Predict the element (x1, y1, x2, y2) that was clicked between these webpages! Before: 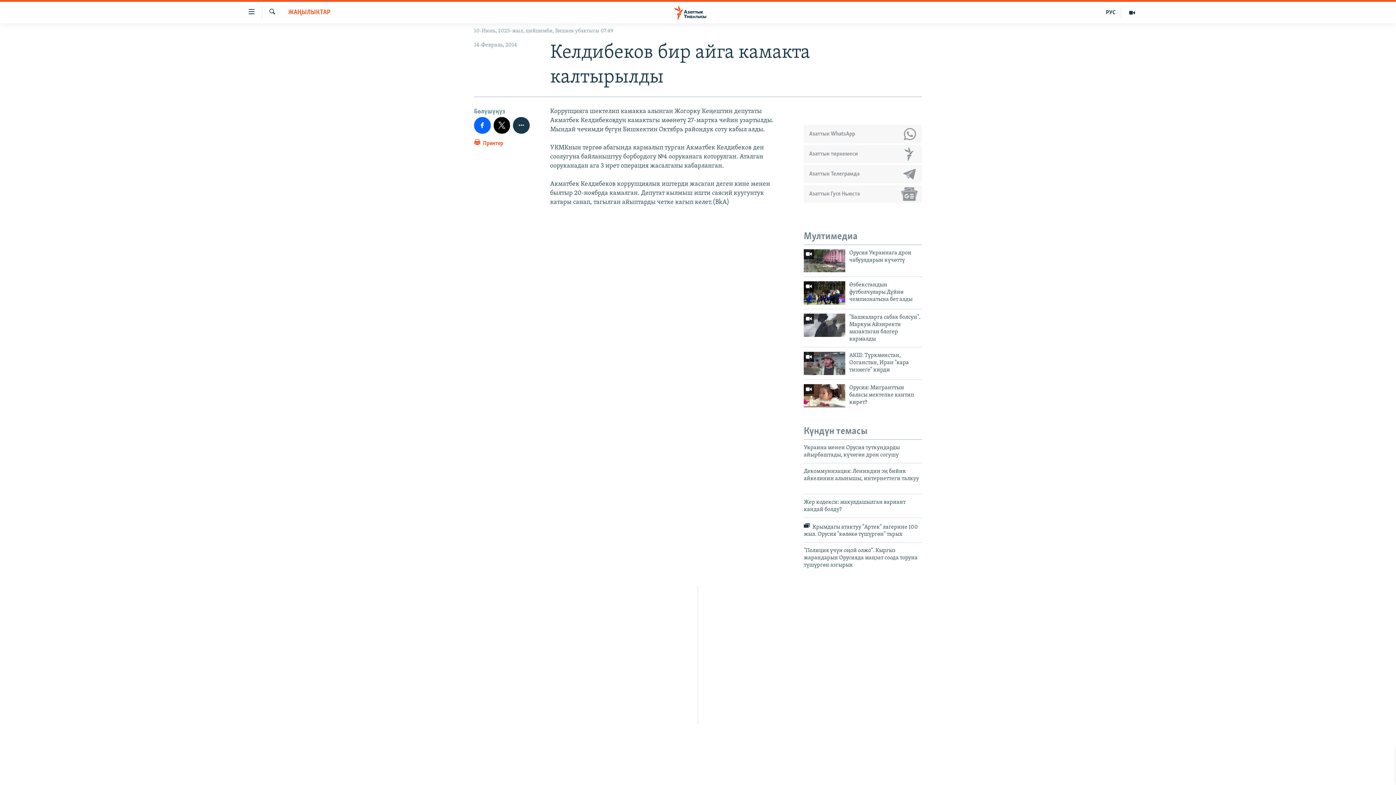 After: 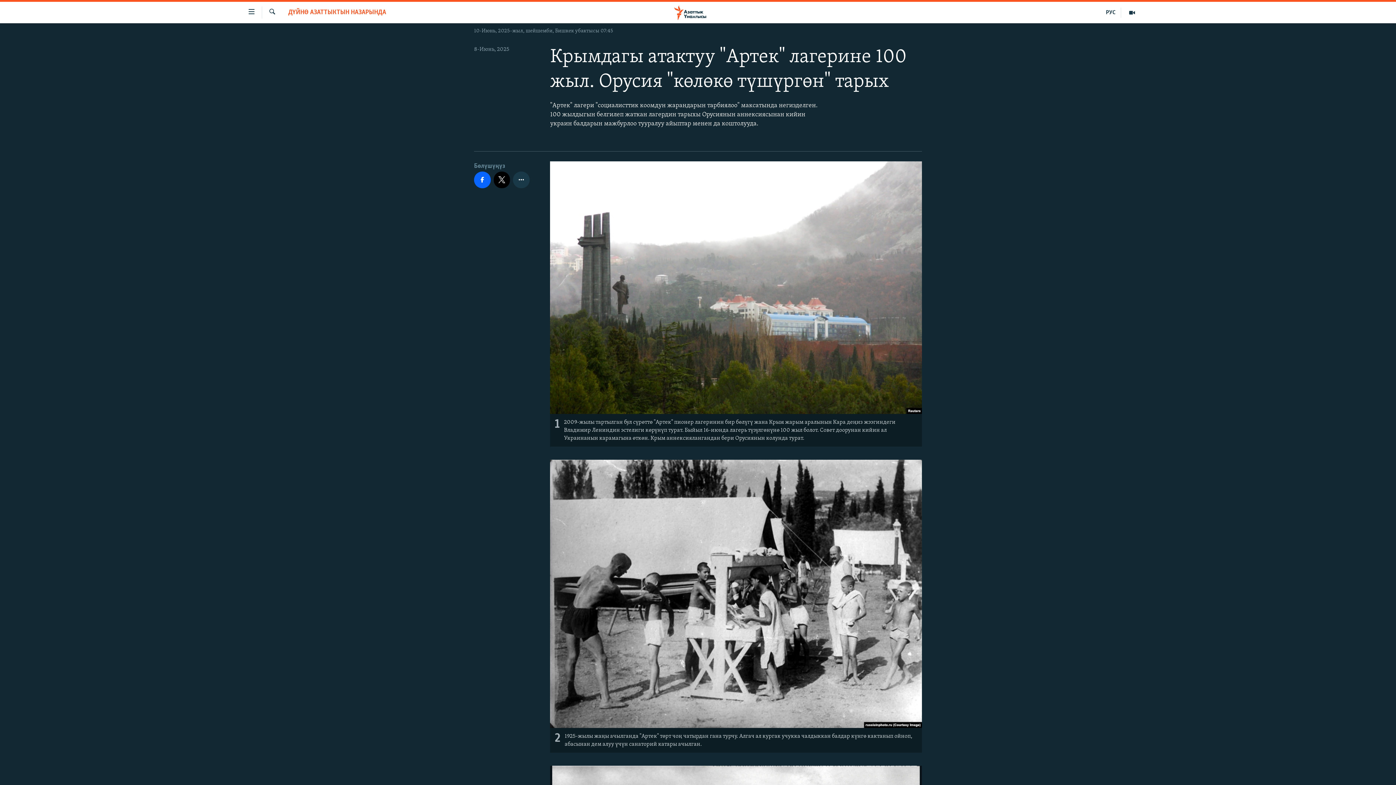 Action: label:  Крымдагы атактуу "Артек" лагерине 100 жыл. Орусия "көлөкө түшүргөн" тарых bbox: (804, 522, 922, 542)